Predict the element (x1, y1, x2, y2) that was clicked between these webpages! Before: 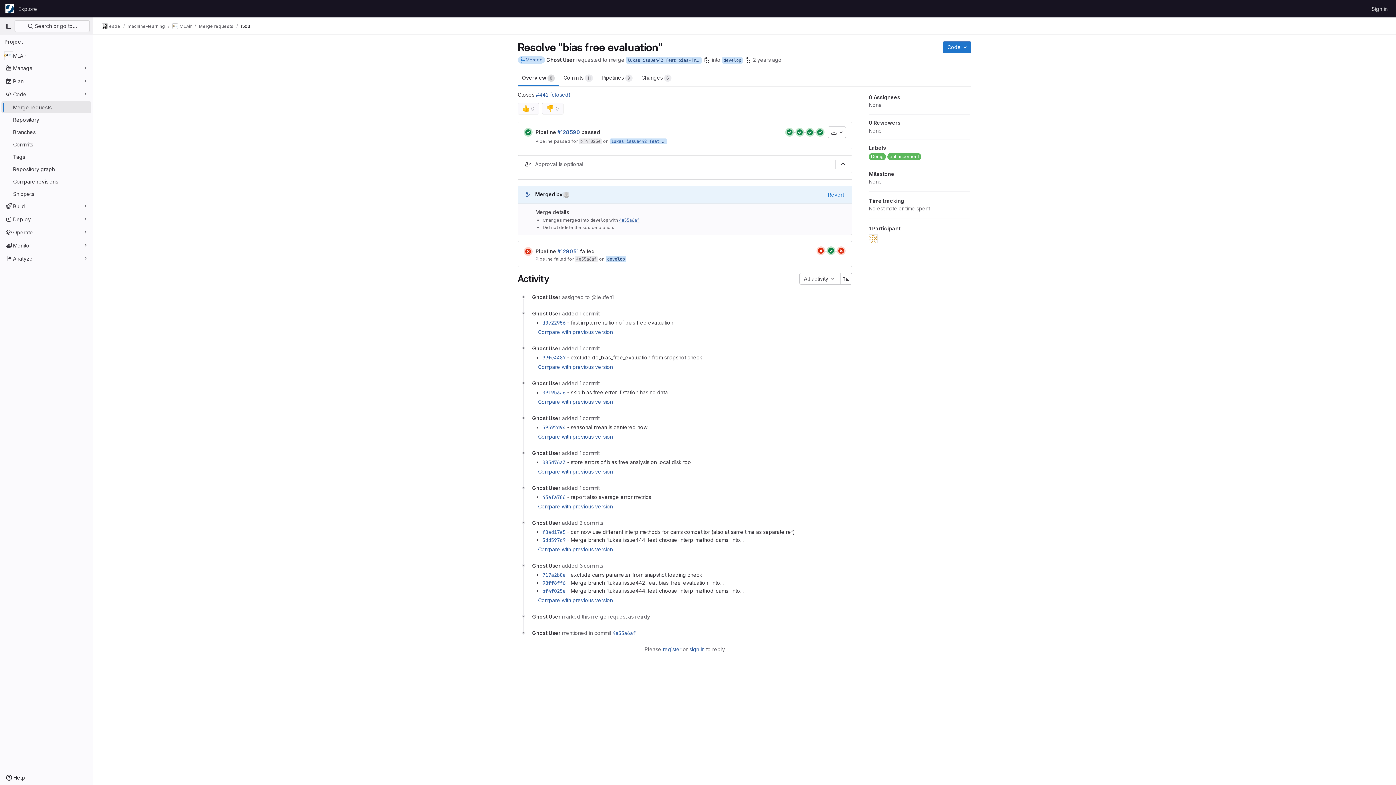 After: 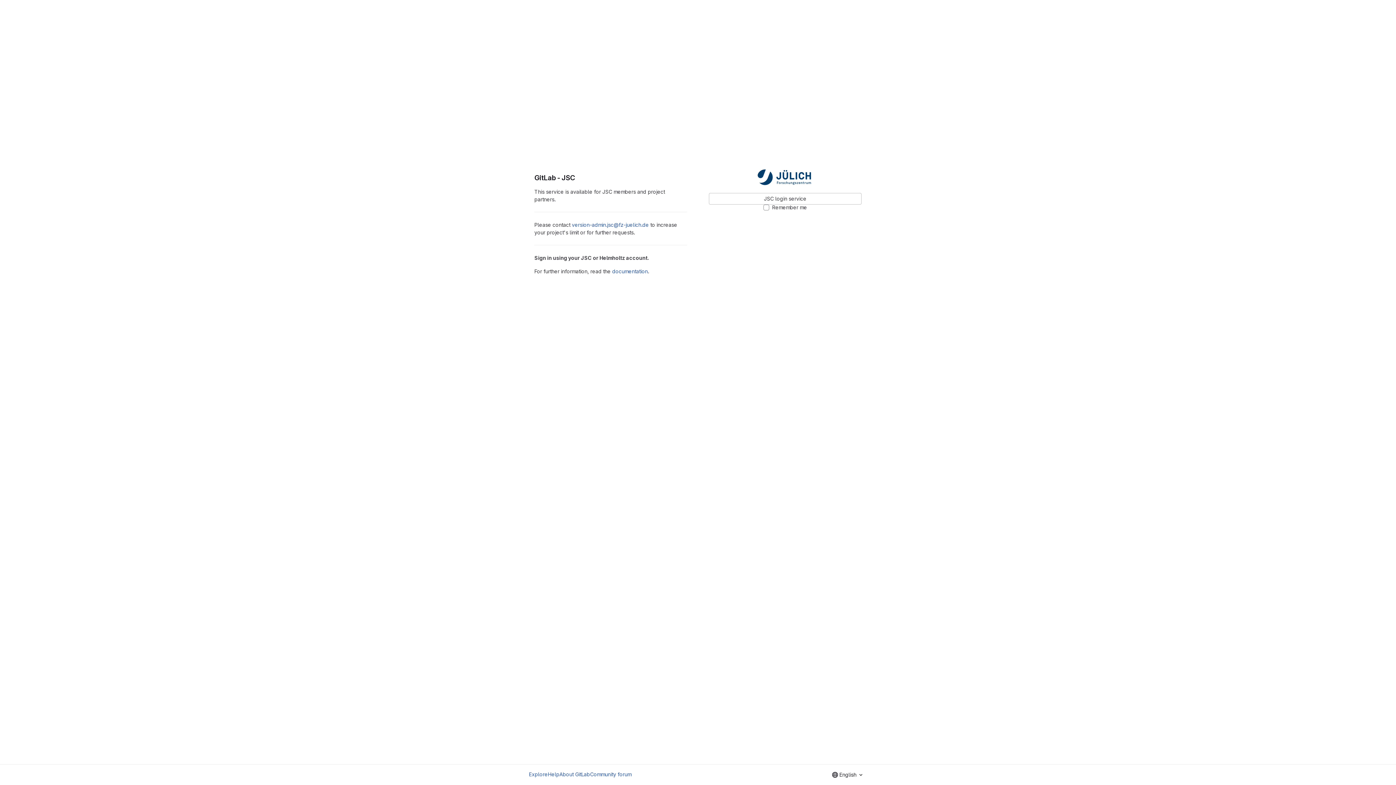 Action: bbox: (689, 646, 704, 652) label: sign in